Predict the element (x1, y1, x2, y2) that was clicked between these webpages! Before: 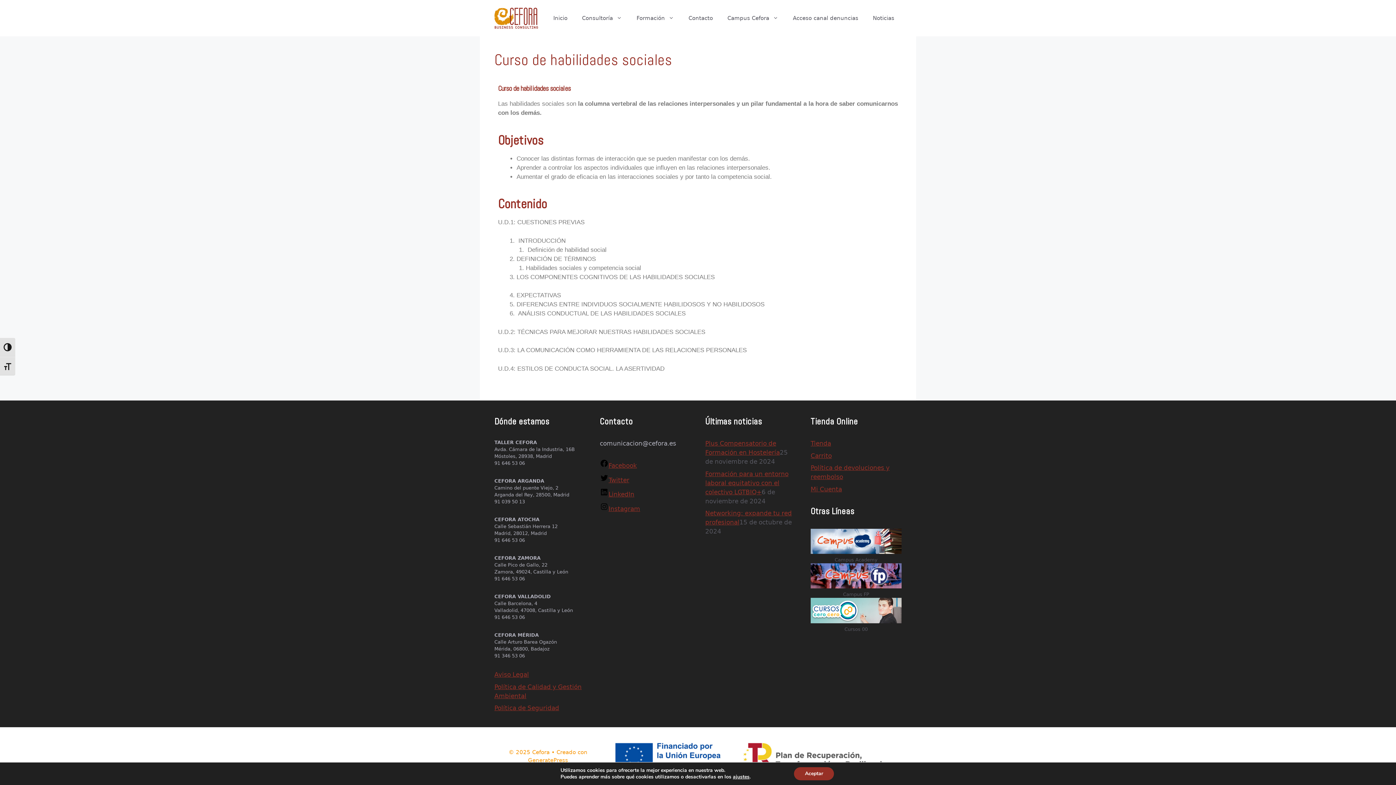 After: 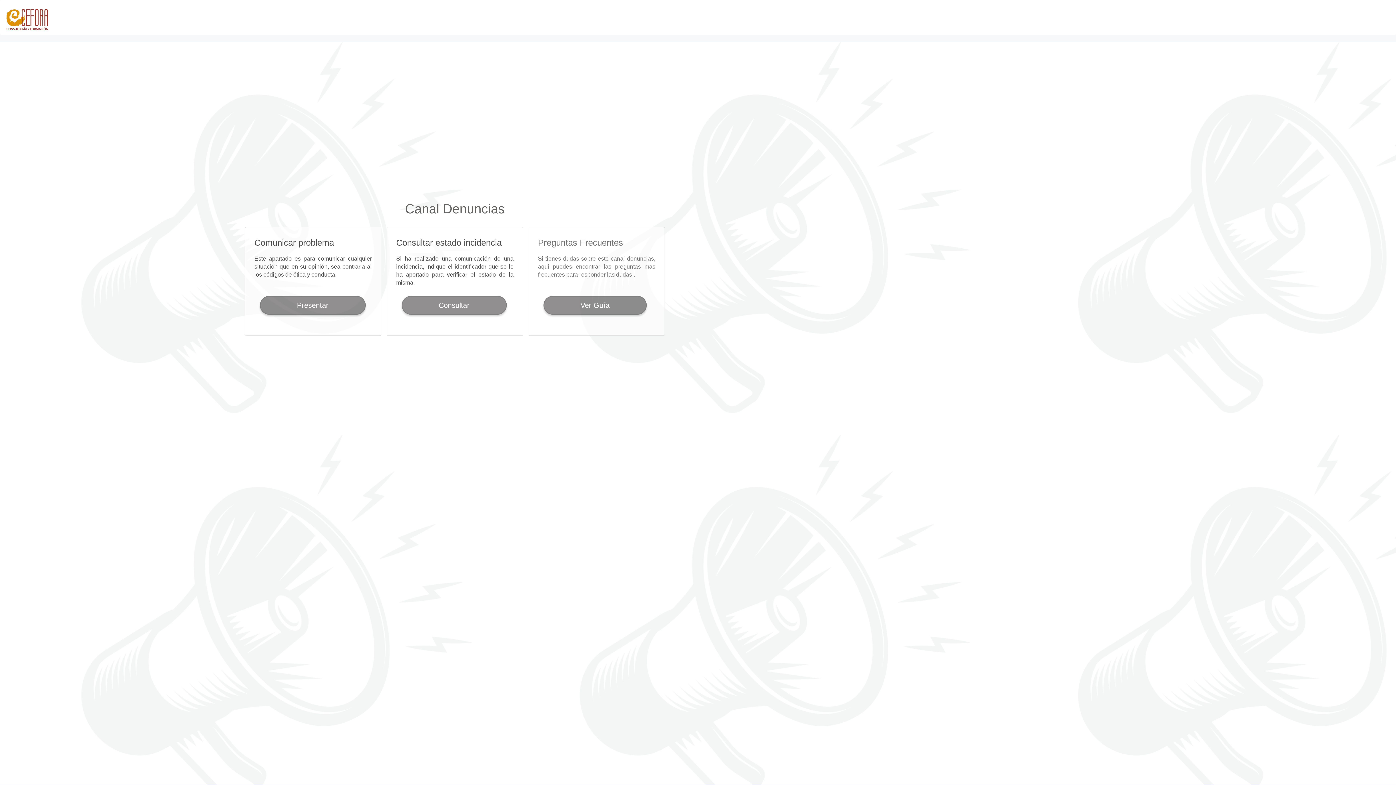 Action: label: Acceso canal denuncias bbox: (785, 7, 865, 29)